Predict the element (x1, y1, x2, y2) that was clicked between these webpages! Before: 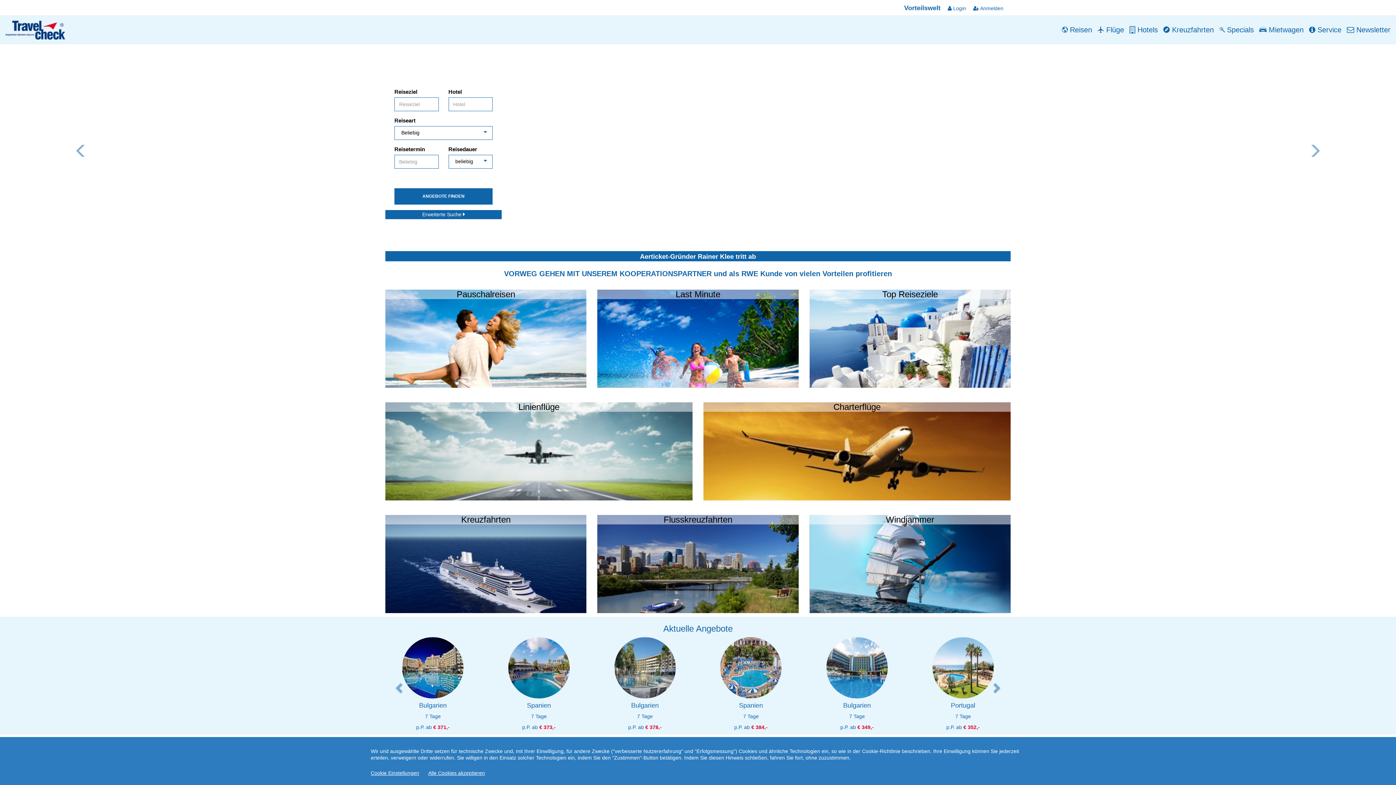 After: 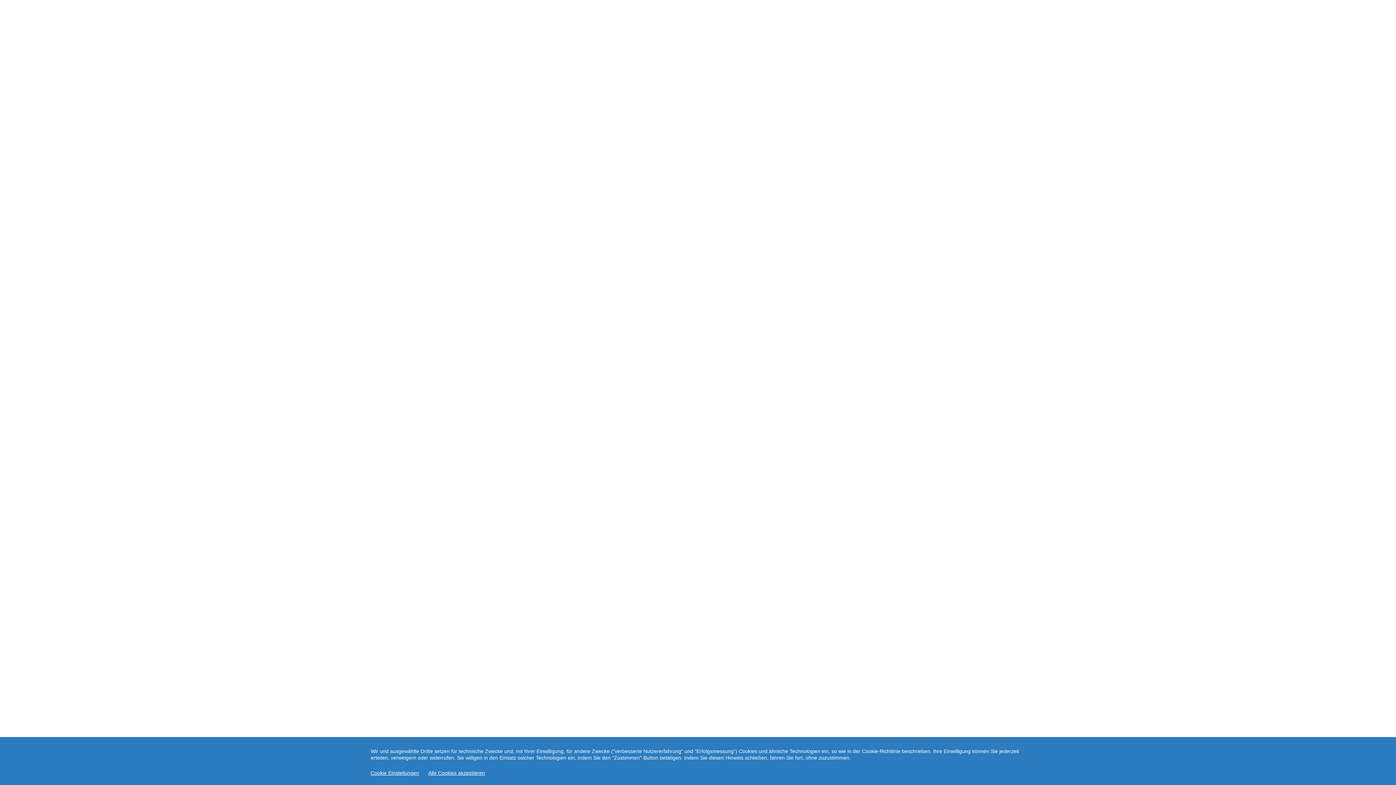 Action: bbox: (809, 637, 904, 731) label: Spanien

7 Tage

p.P. ab € 373,-